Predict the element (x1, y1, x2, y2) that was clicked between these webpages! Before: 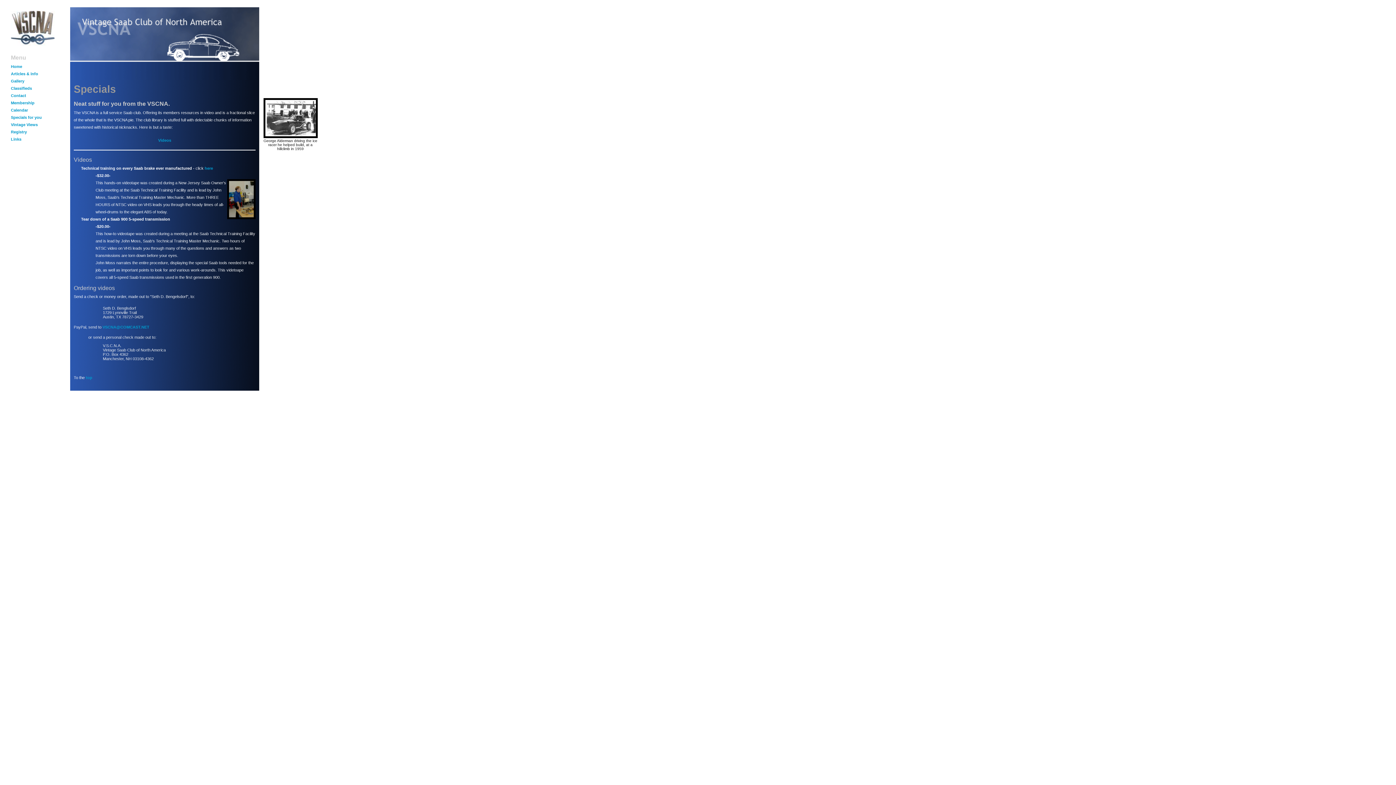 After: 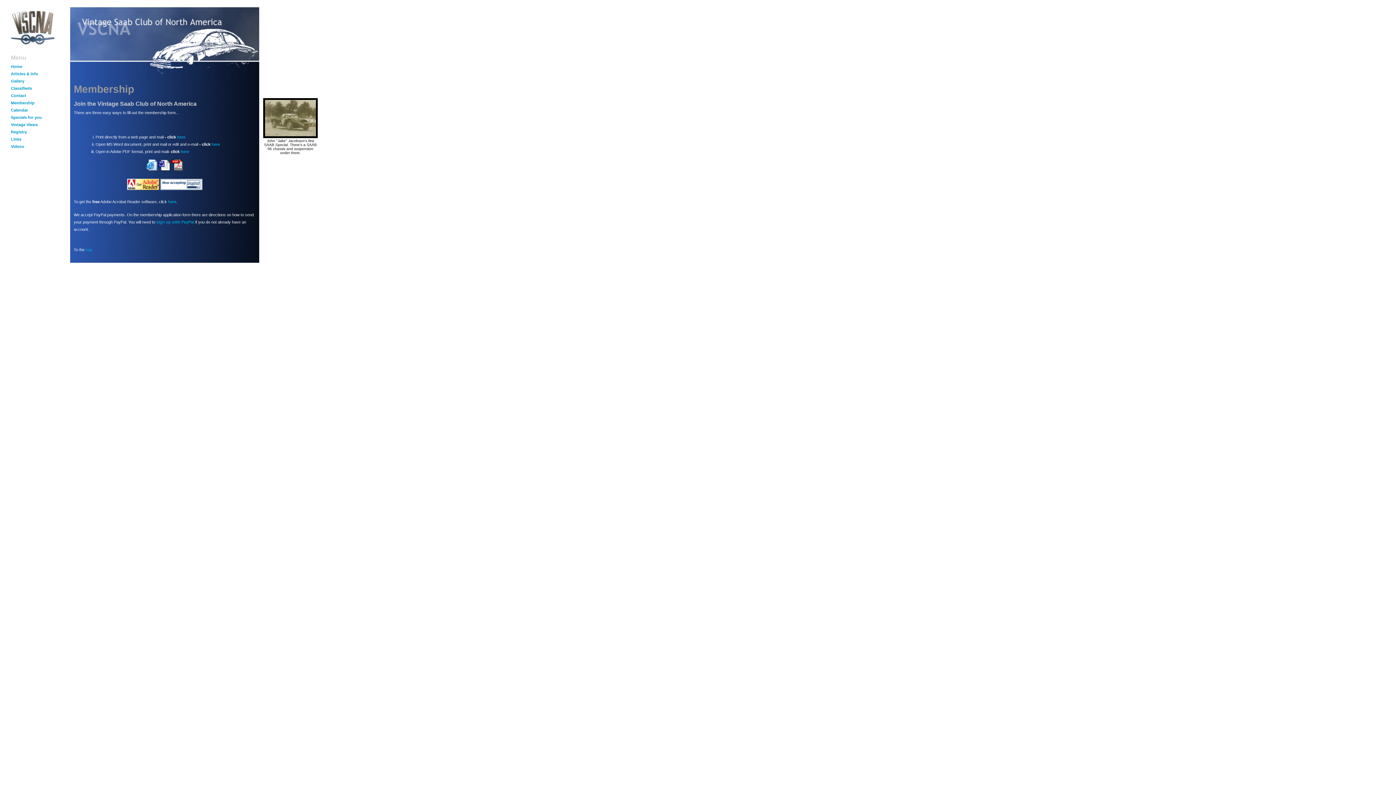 Action: label: Membership bbox: (10, 100, 34, 105)